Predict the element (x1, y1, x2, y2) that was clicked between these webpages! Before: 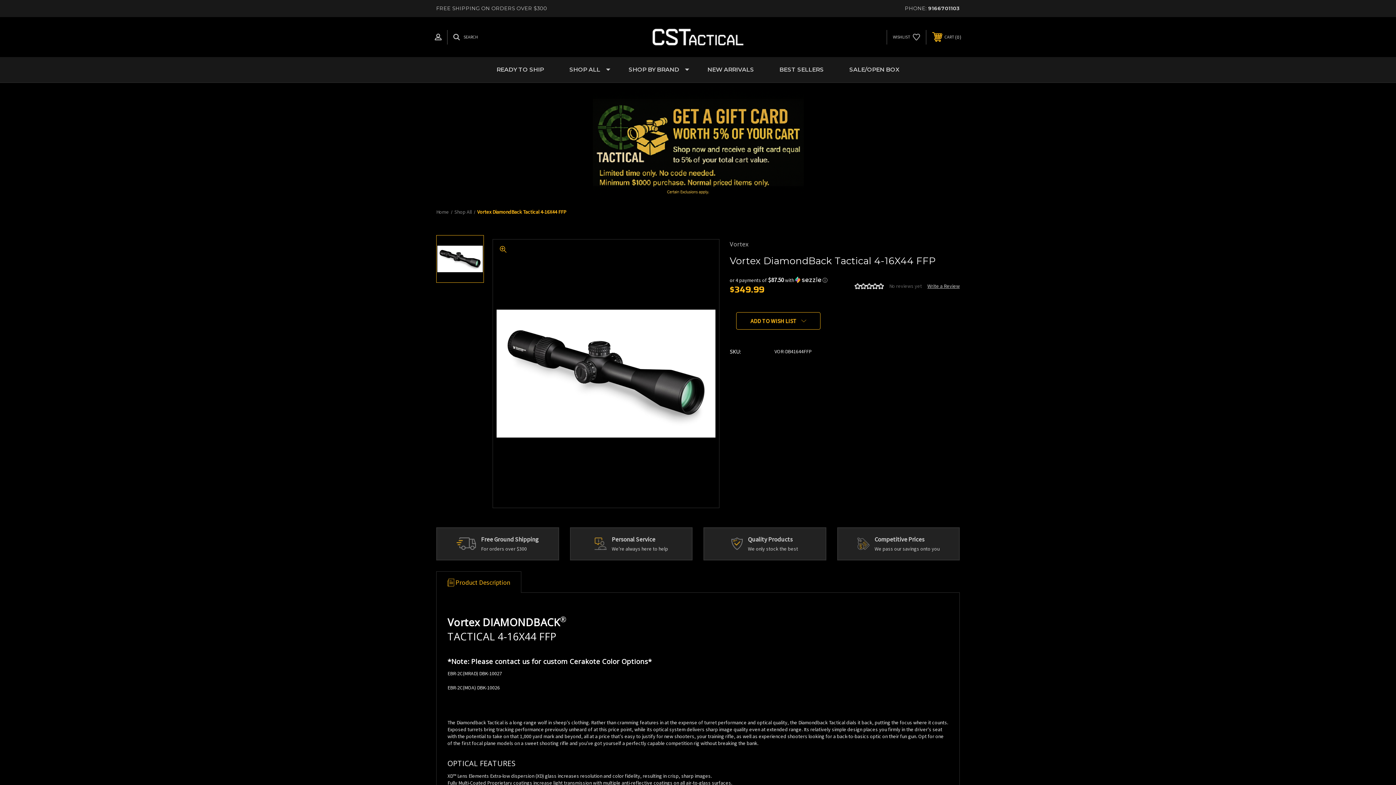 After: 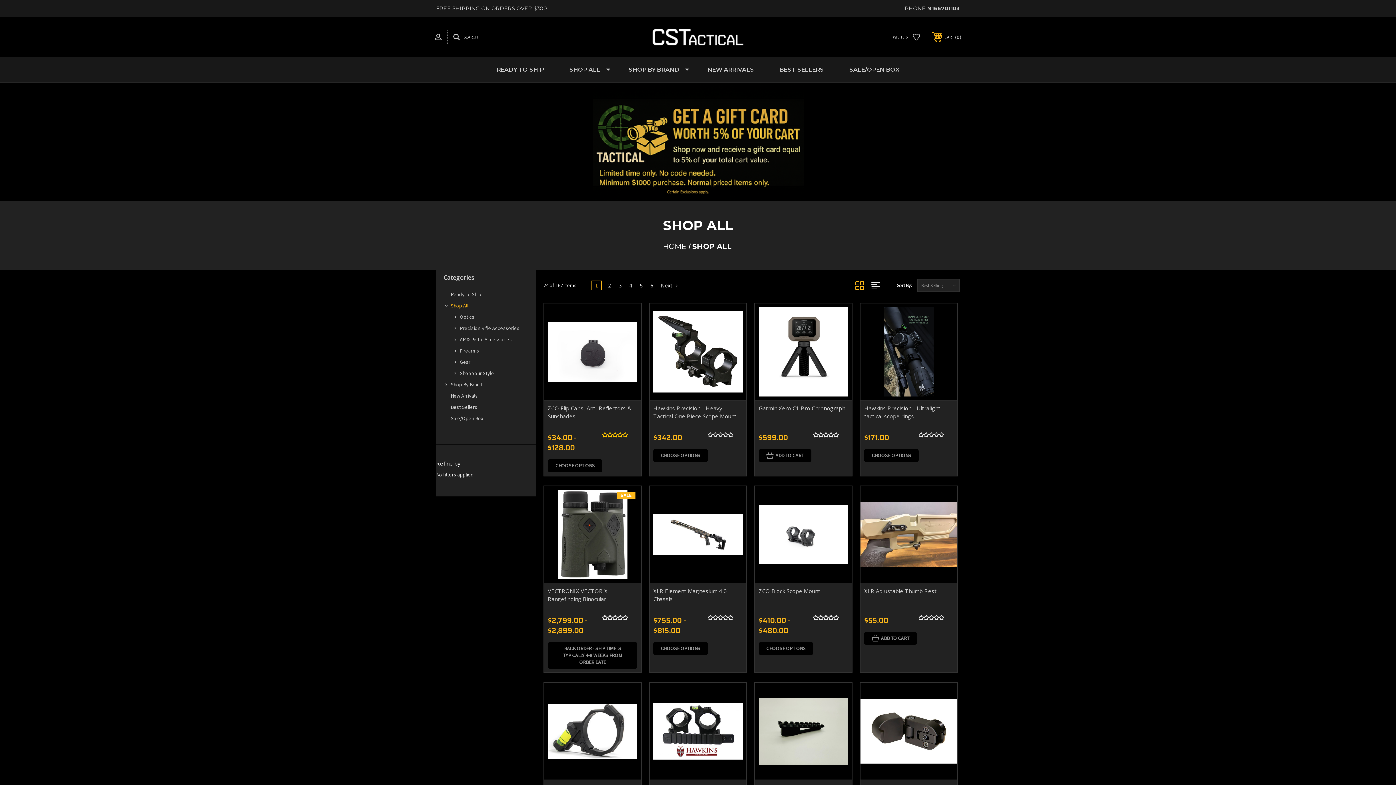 Action: label: SHOP ALL bbox: (556, 57, 616, 82)